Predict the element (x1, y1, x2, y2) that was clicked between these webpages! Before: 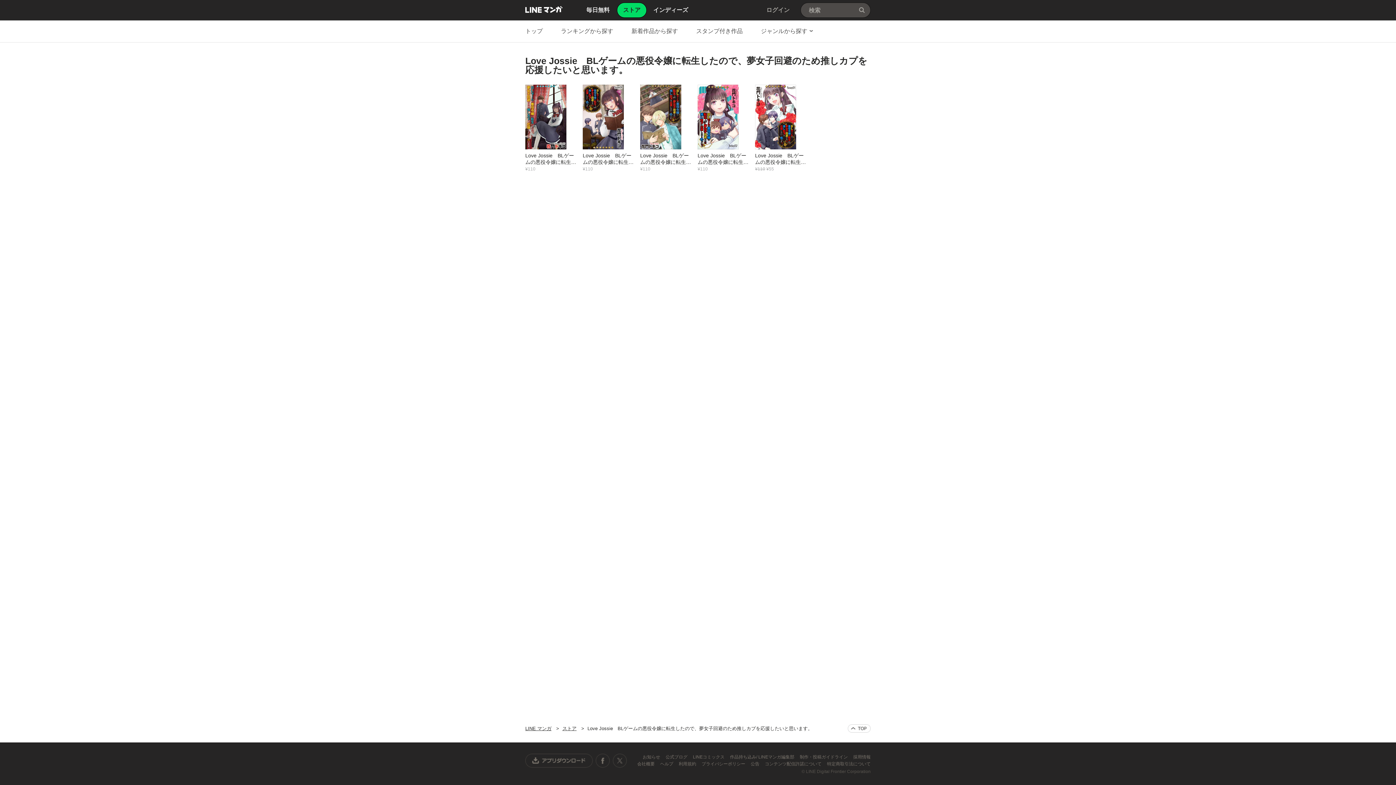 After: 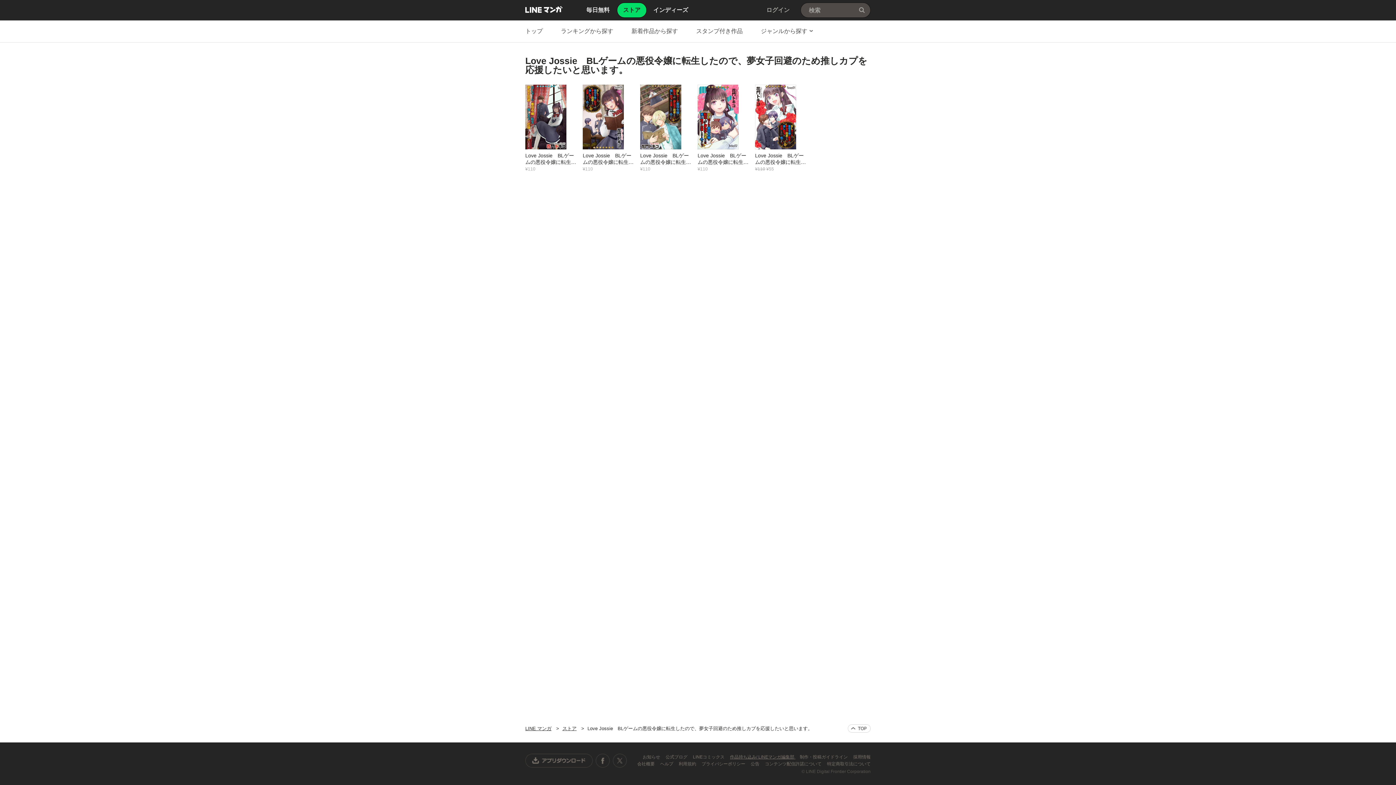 Action: bbox: (730, 754, 795, 760) label: 作品持ち込み/ LINEマンガ編集部 